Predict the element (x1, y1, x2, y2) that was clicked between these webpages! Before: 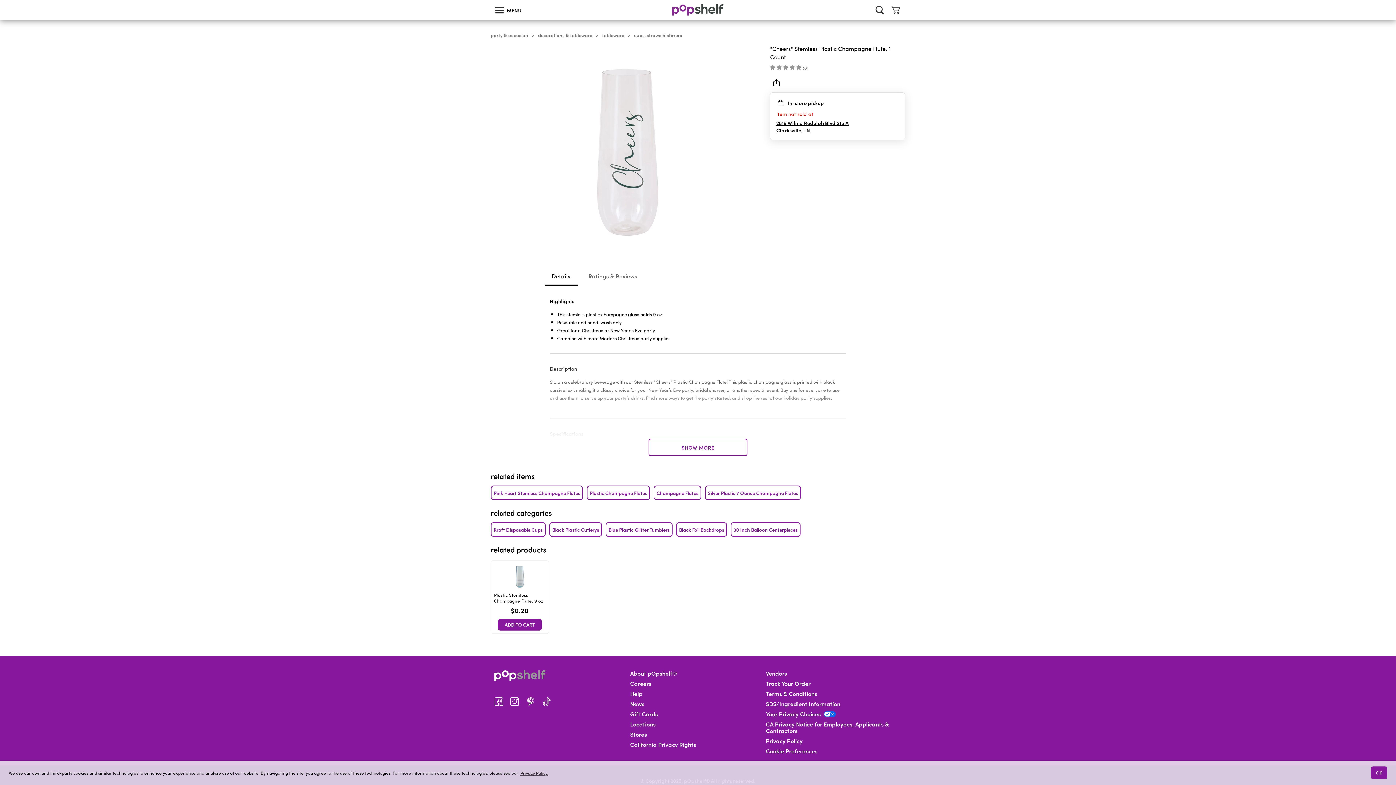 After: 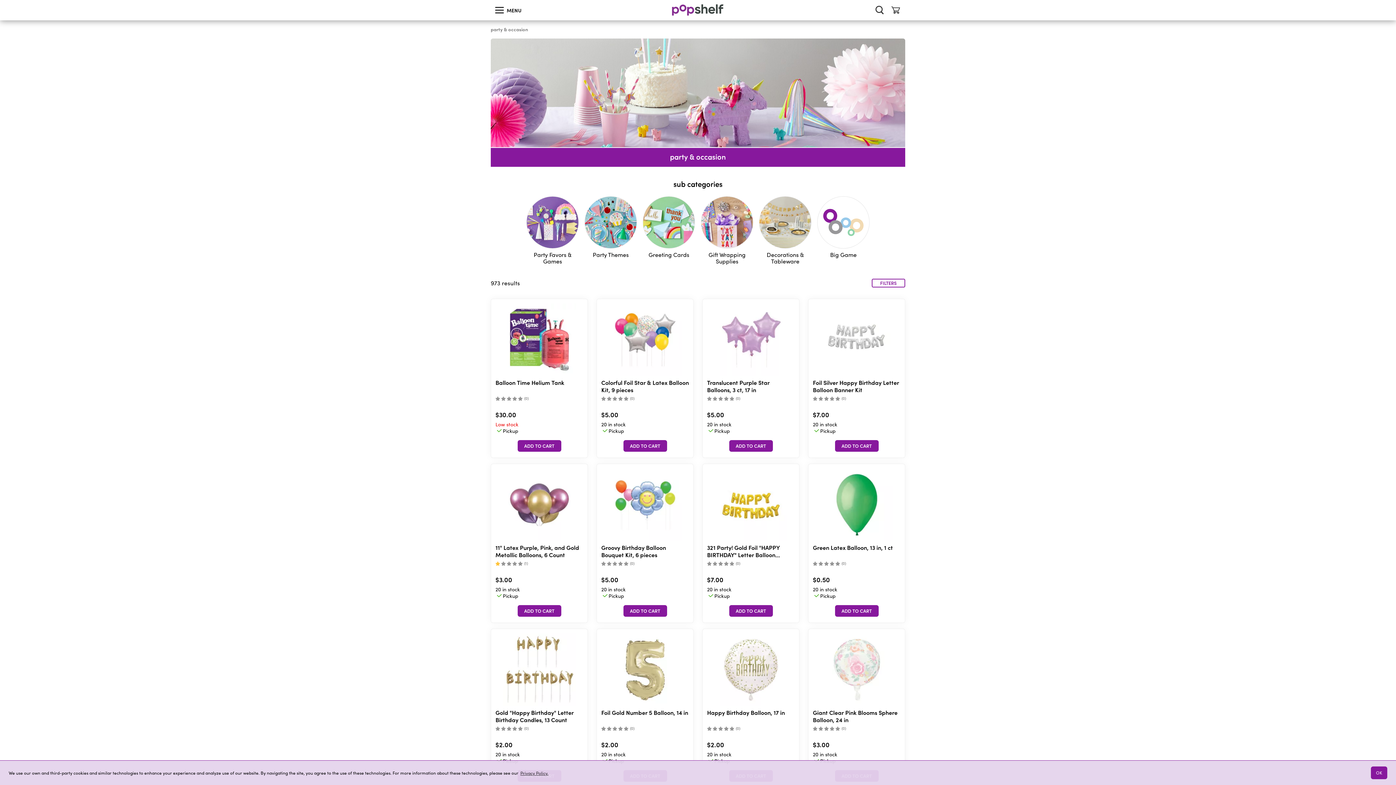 Action: label: /party-occasion bbox: (490, 32, 528, 38)